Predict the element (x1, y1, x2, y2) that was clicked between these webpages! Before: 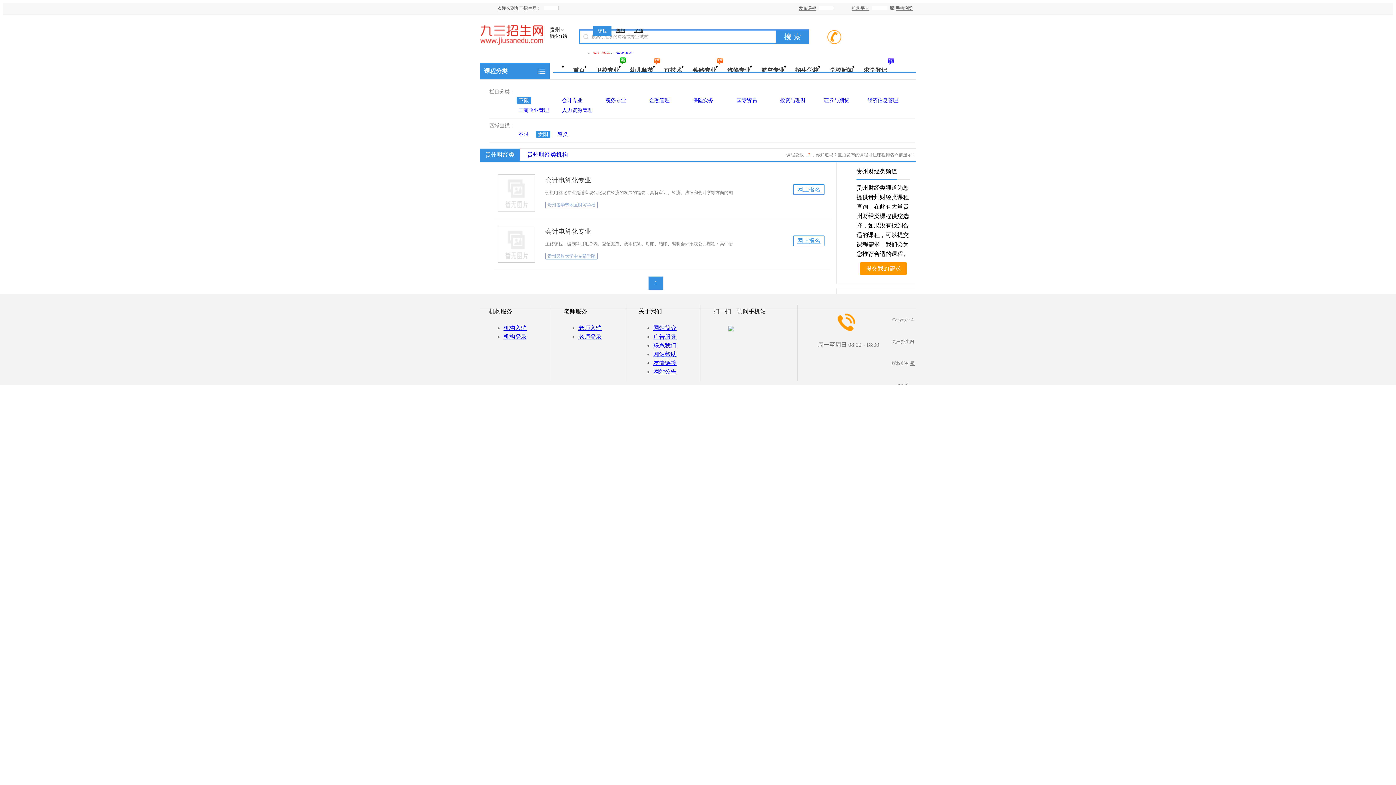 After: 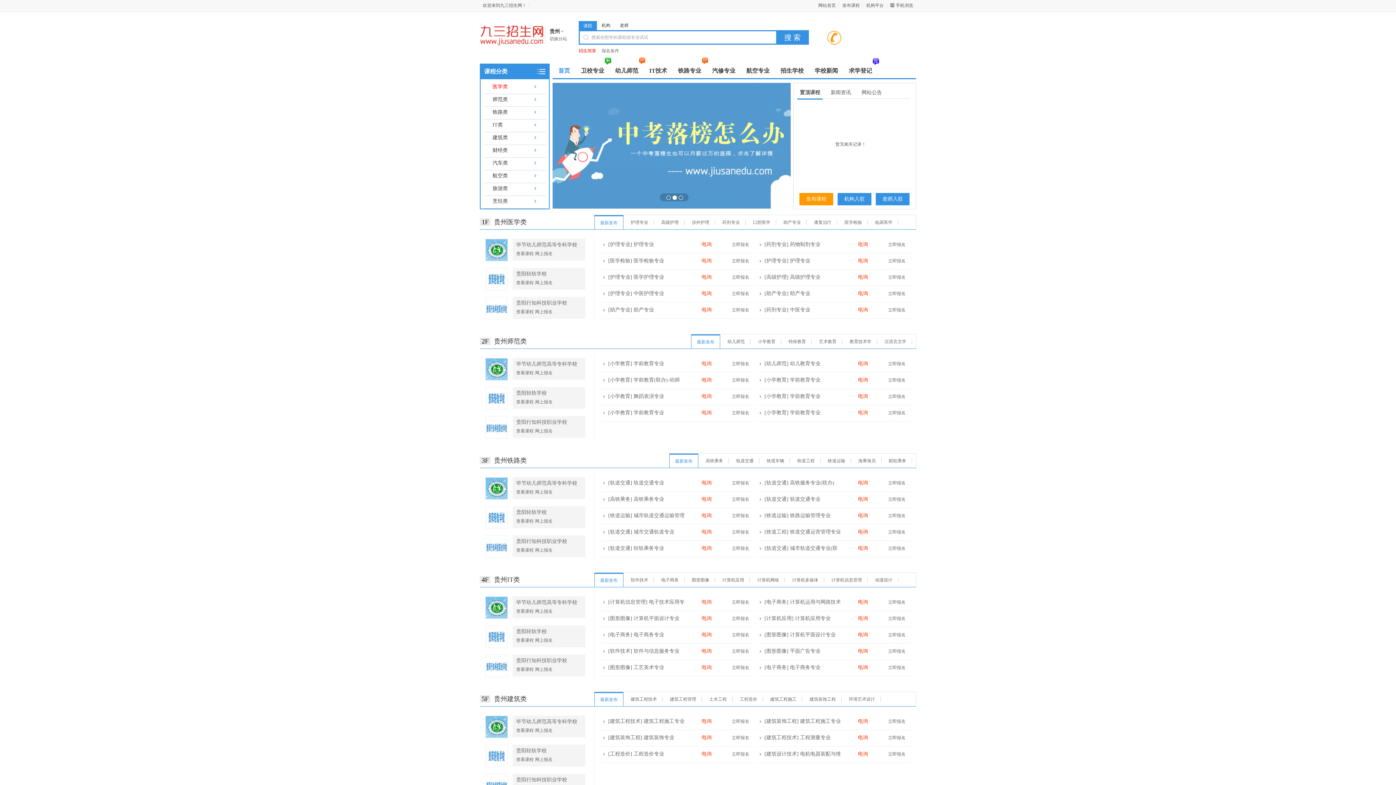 Action: bbox: (480, 39, 544, 45)